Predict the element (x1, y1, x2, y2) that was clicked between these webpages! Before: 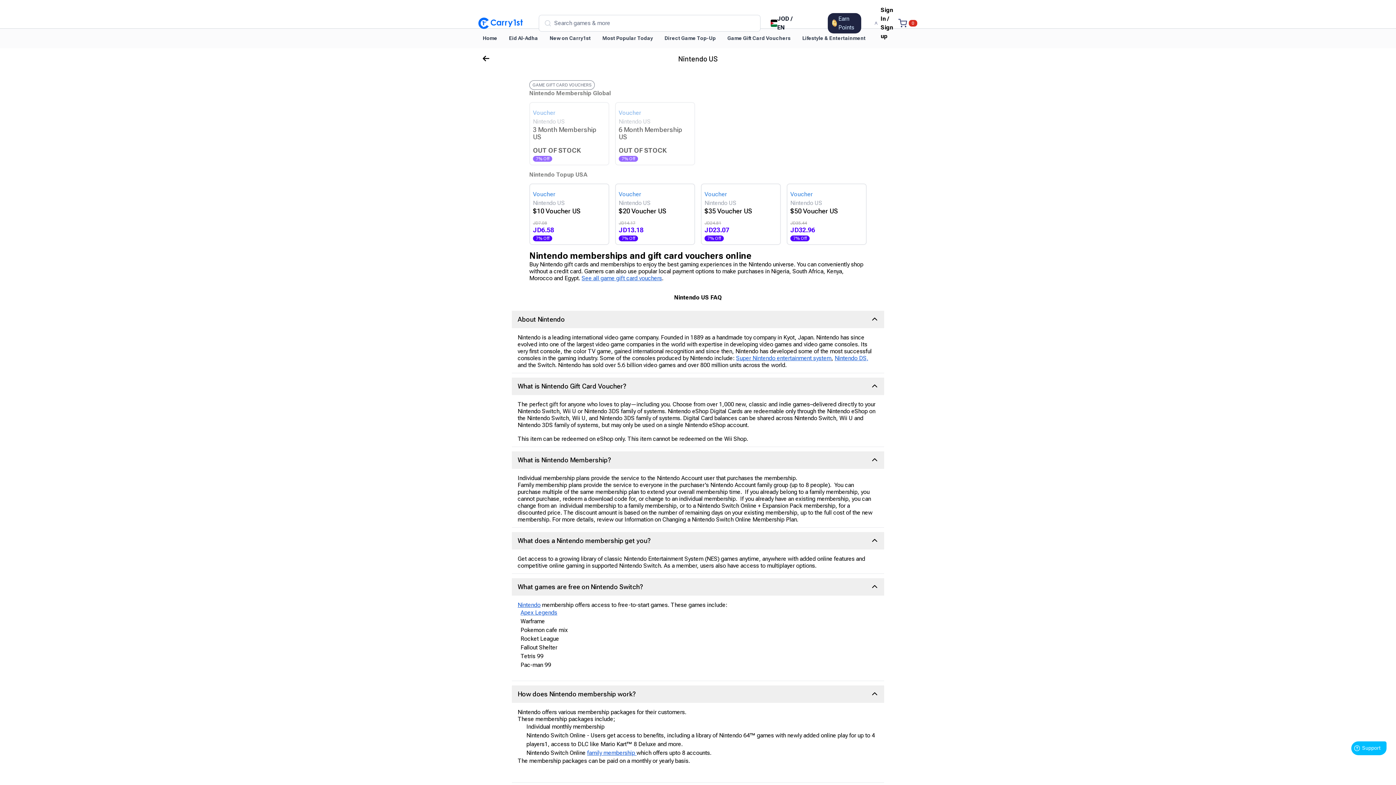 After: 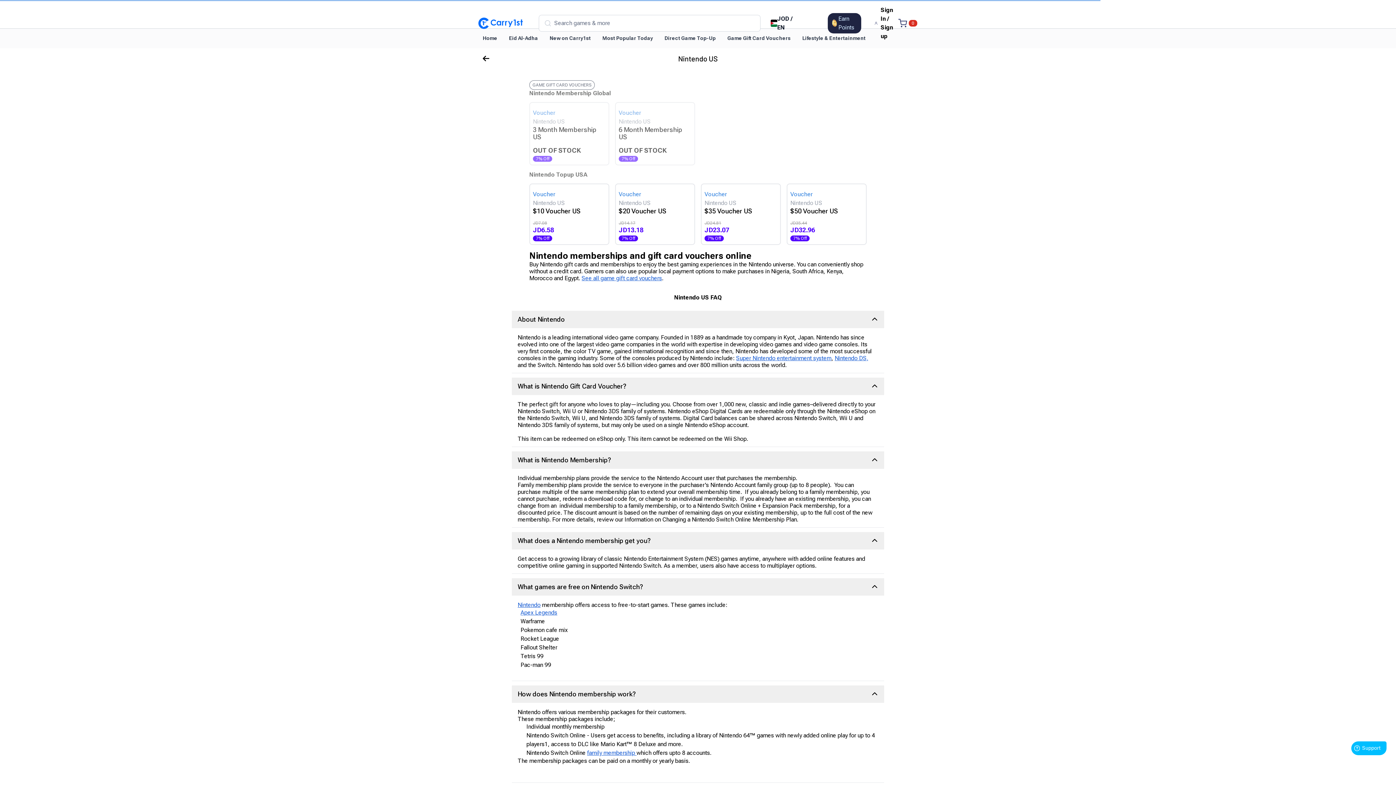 Action: label: Earn Points bbox: (828, 13, 861, 33)